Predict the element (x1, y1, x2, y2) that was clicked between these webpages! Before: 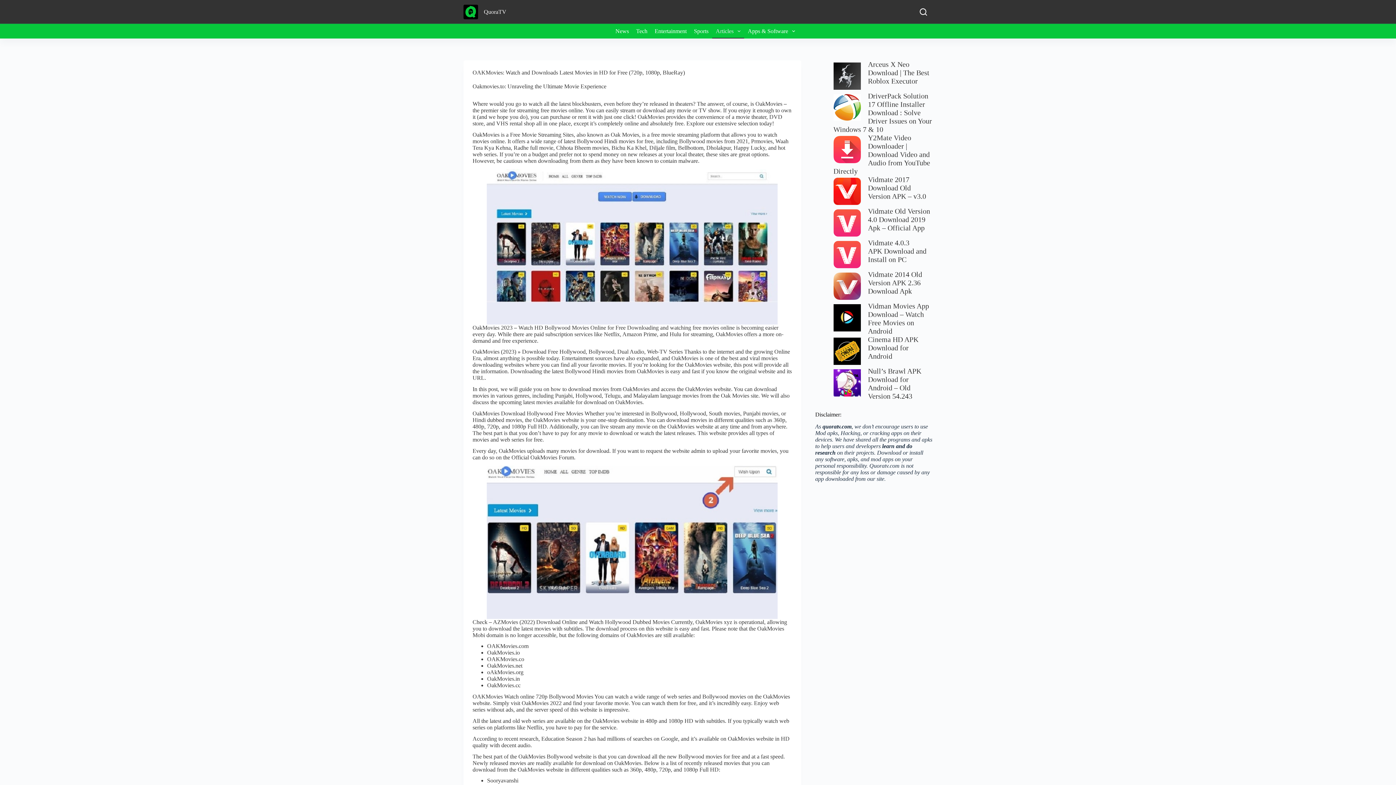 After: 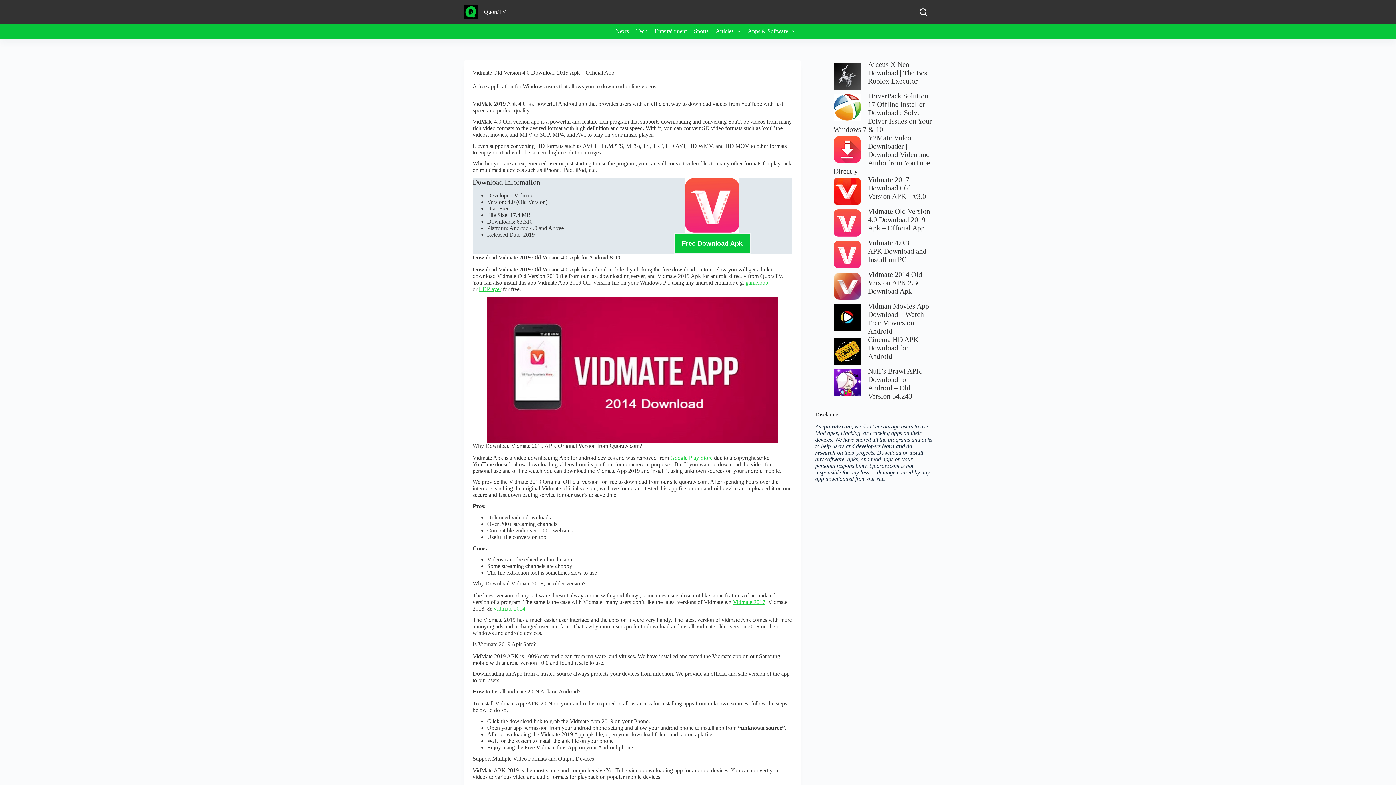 Action: label: Vidmate Old Version 4.0 Download 2019 Apk – Official App bbox: (868, 207, 930, 232)